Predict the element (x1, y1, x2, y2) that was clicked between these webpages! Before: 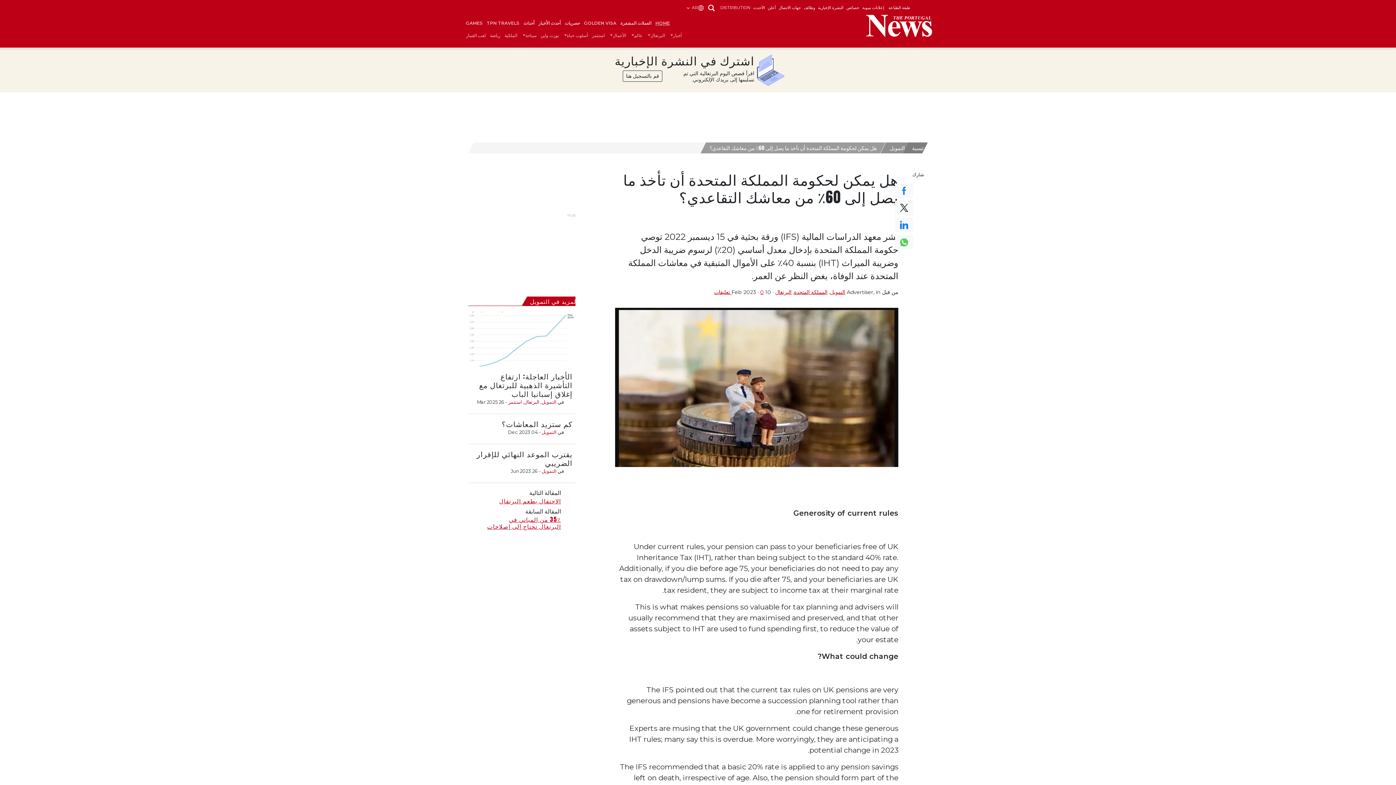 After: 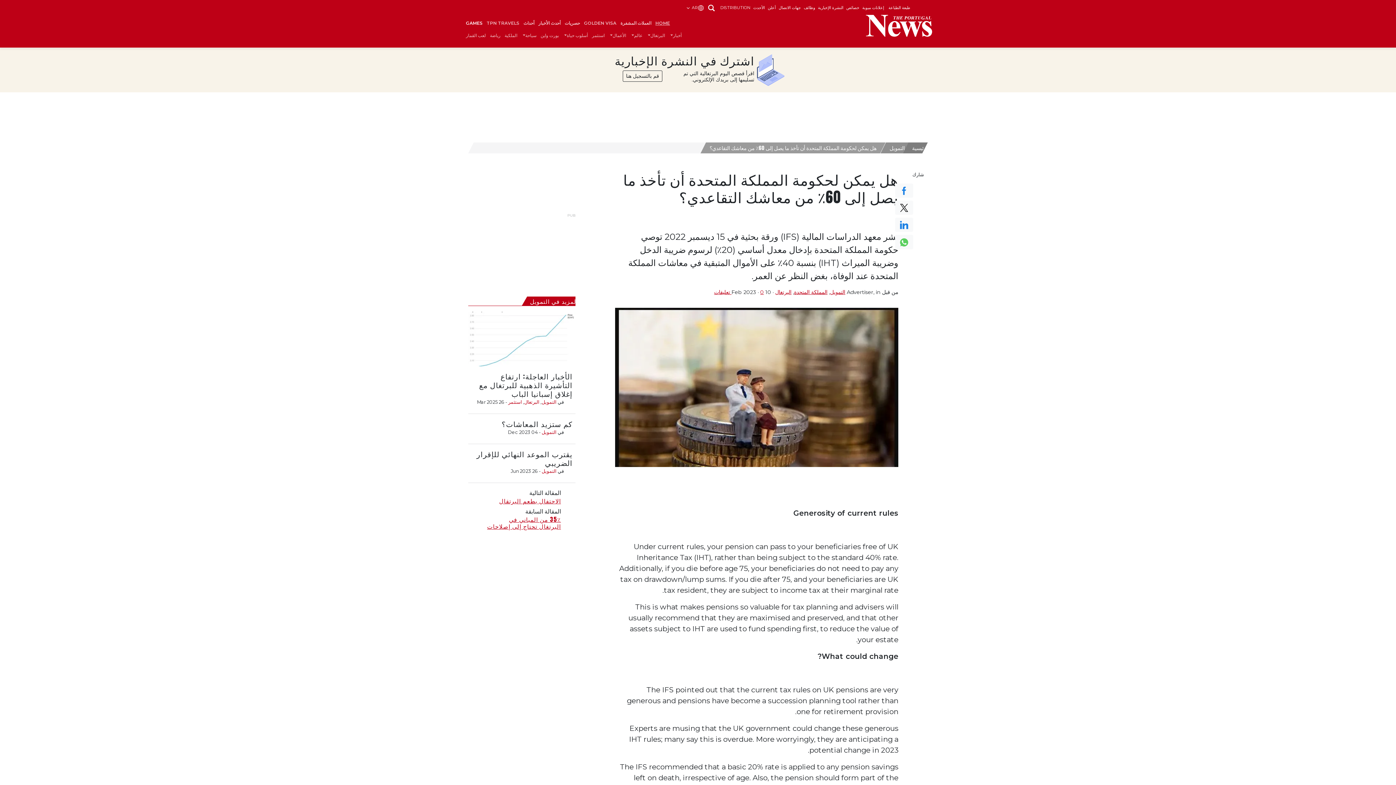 Action: label: GAMES bbox: (464, 17, 484, 29)